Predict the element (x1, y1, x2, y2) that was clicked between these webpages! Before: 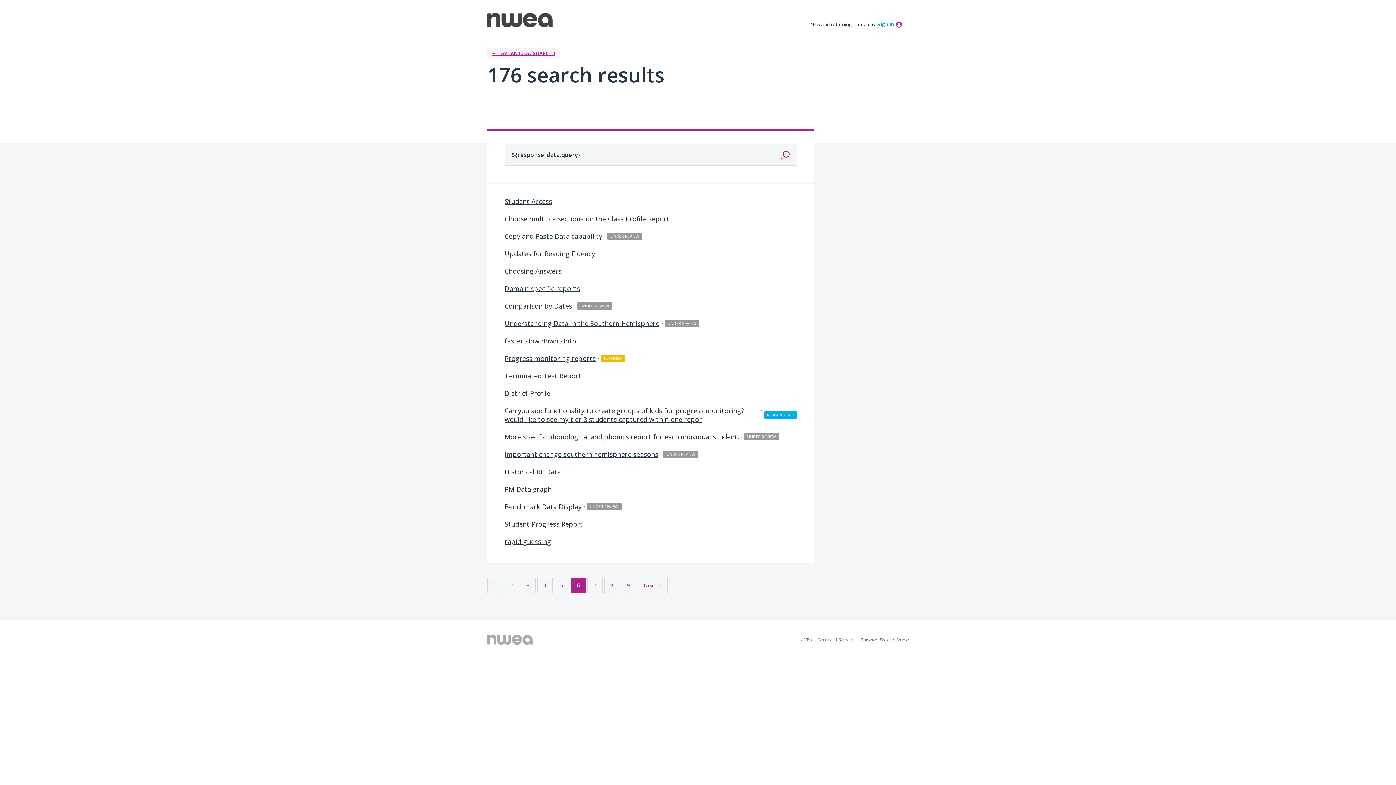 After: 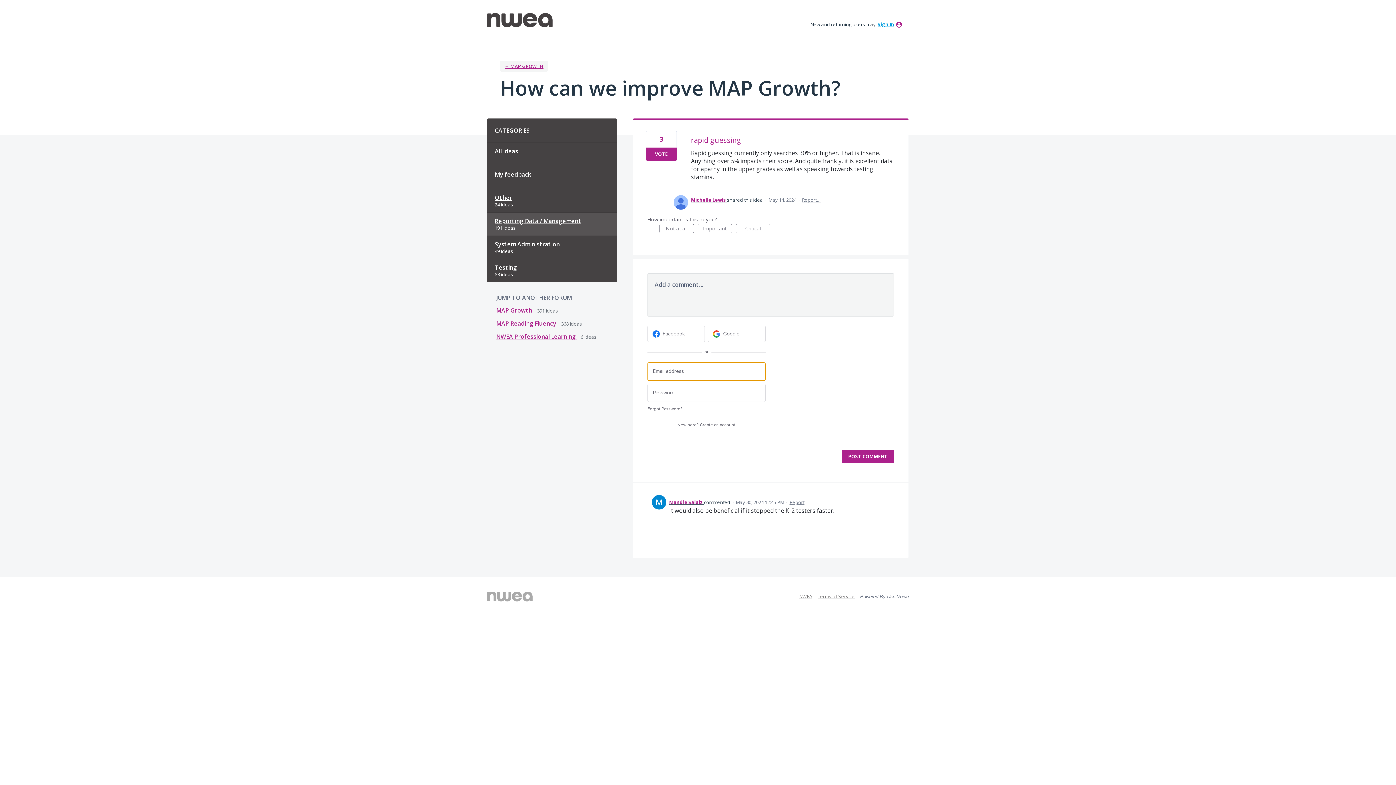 Action: bbox: (504, 537, 551, 546) label: rapid guessing